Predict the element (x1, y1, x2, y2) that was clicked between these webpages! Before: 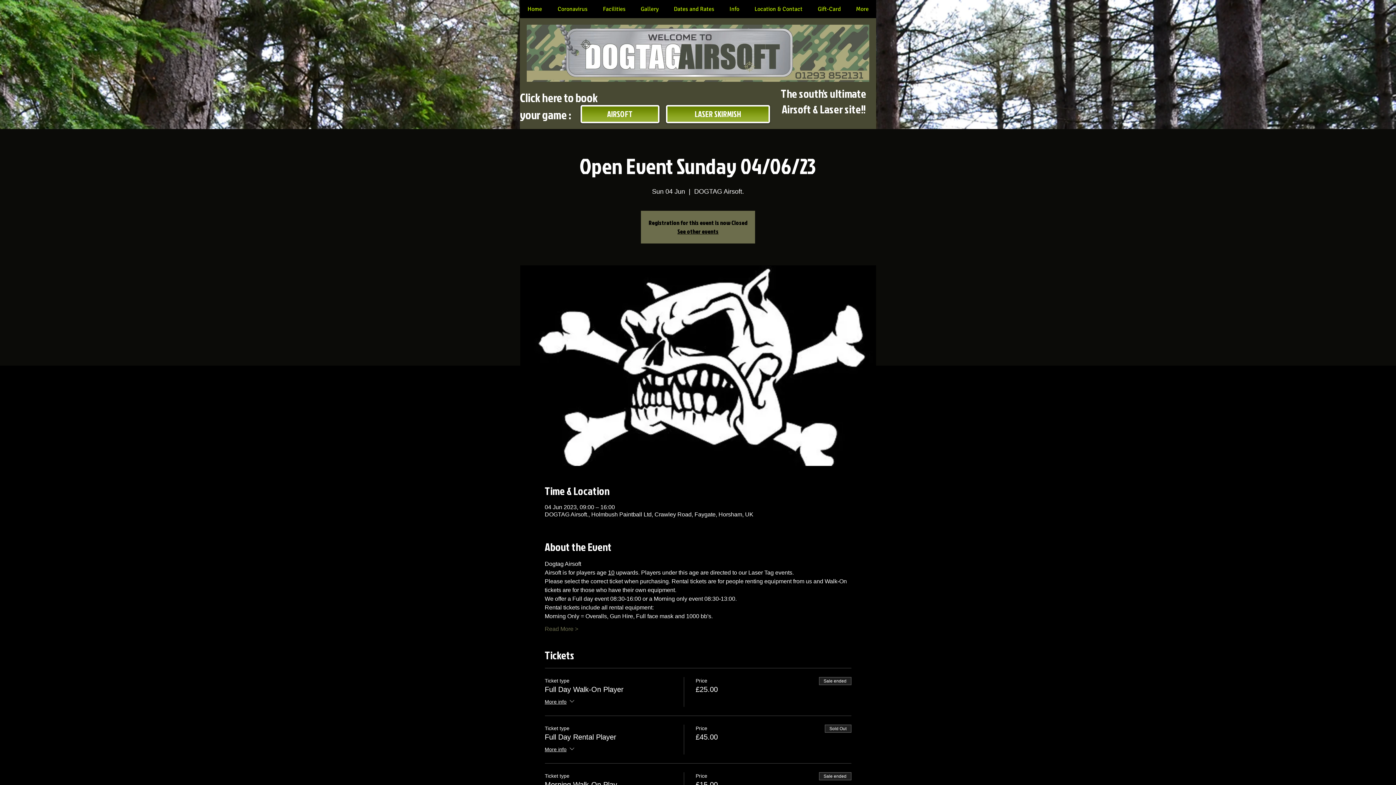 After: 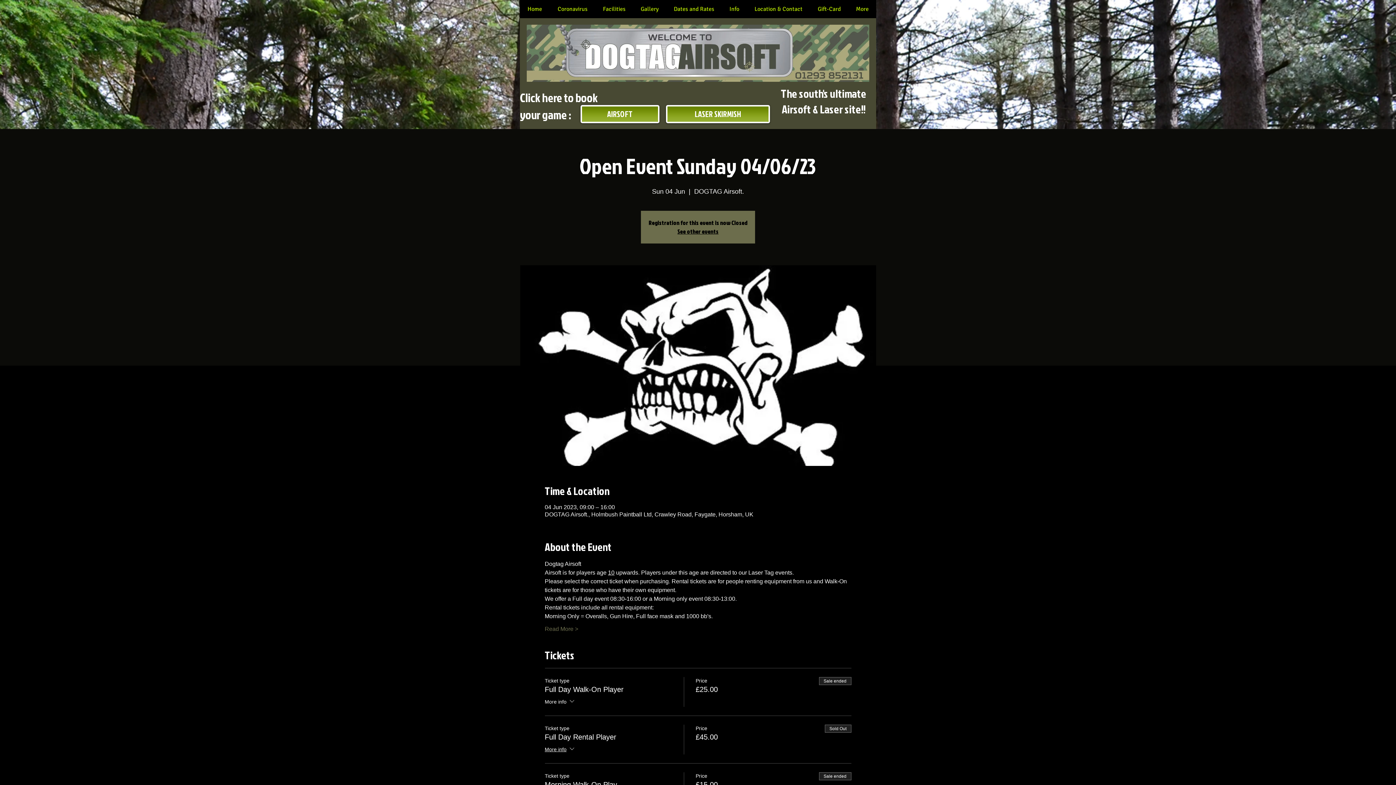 Action: label: More info bbox: (544, 697, 575, 707)